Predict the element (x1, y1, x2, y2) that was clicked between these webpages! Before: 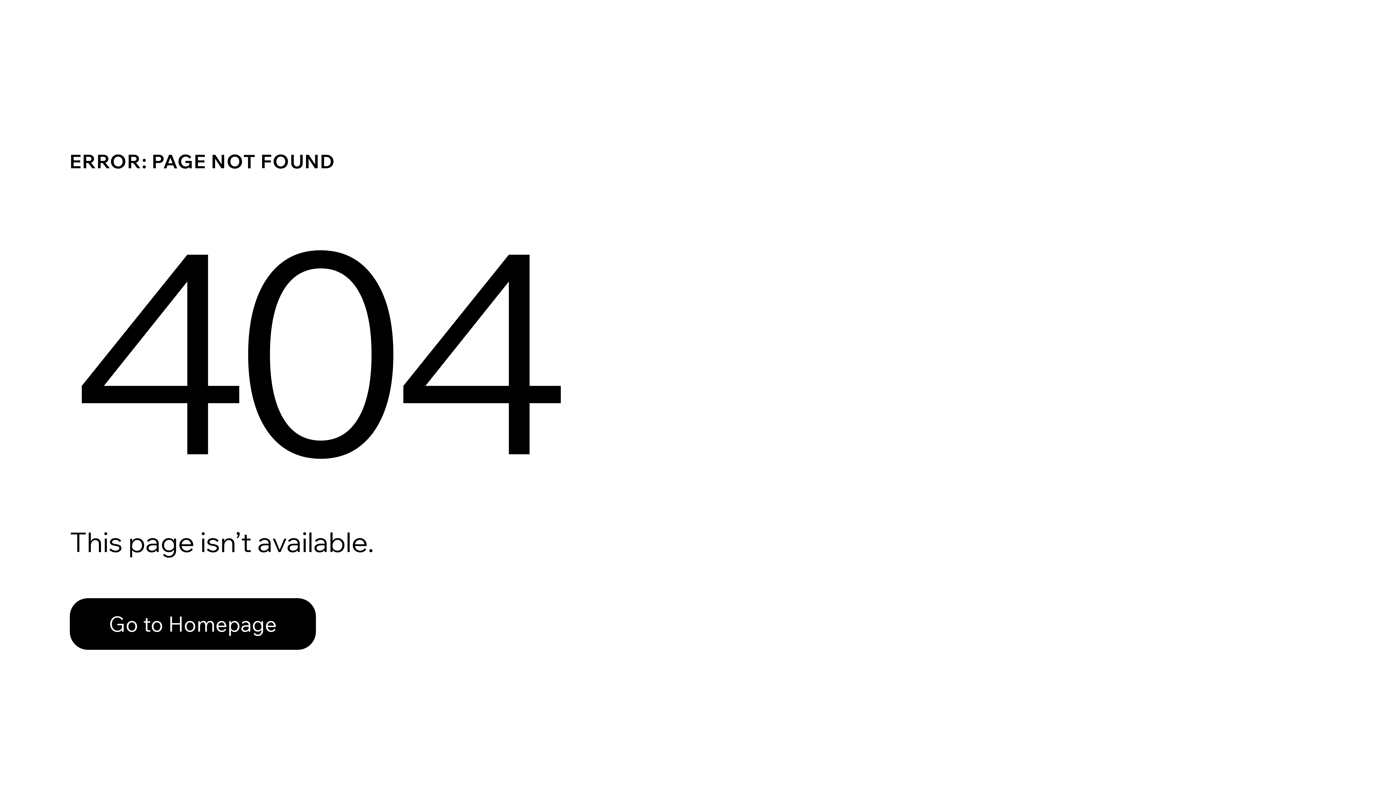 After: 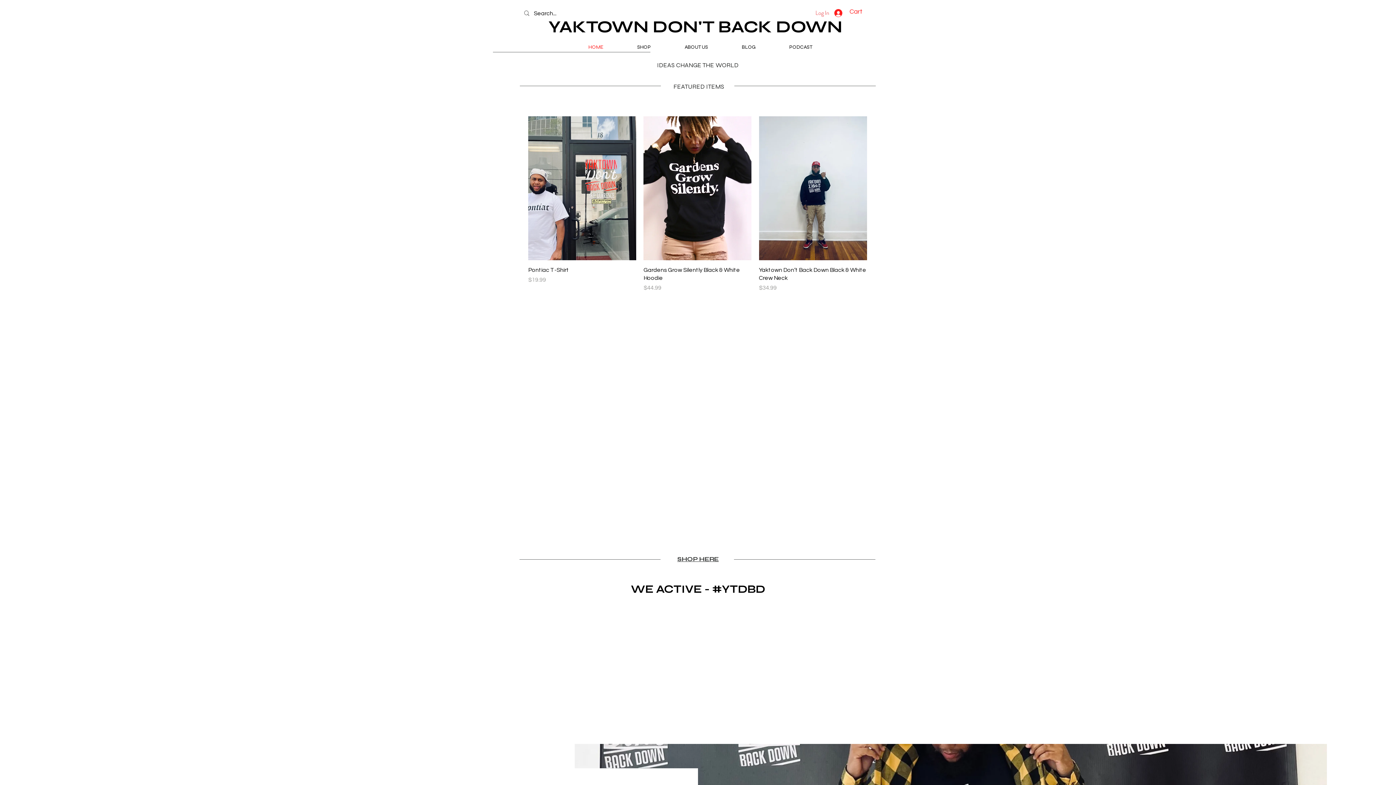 Action: bbox: (69, 598, 316, 650) label: Go to Homepage